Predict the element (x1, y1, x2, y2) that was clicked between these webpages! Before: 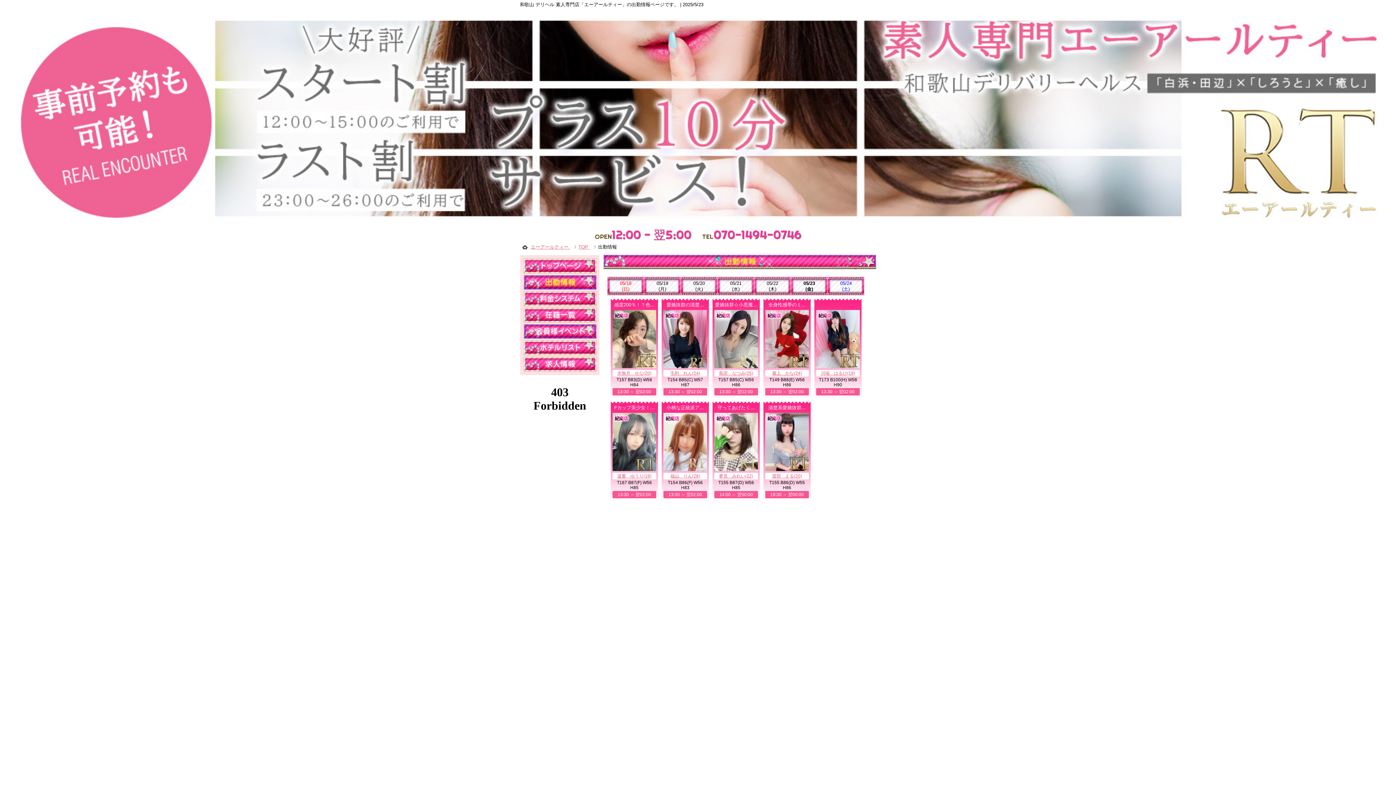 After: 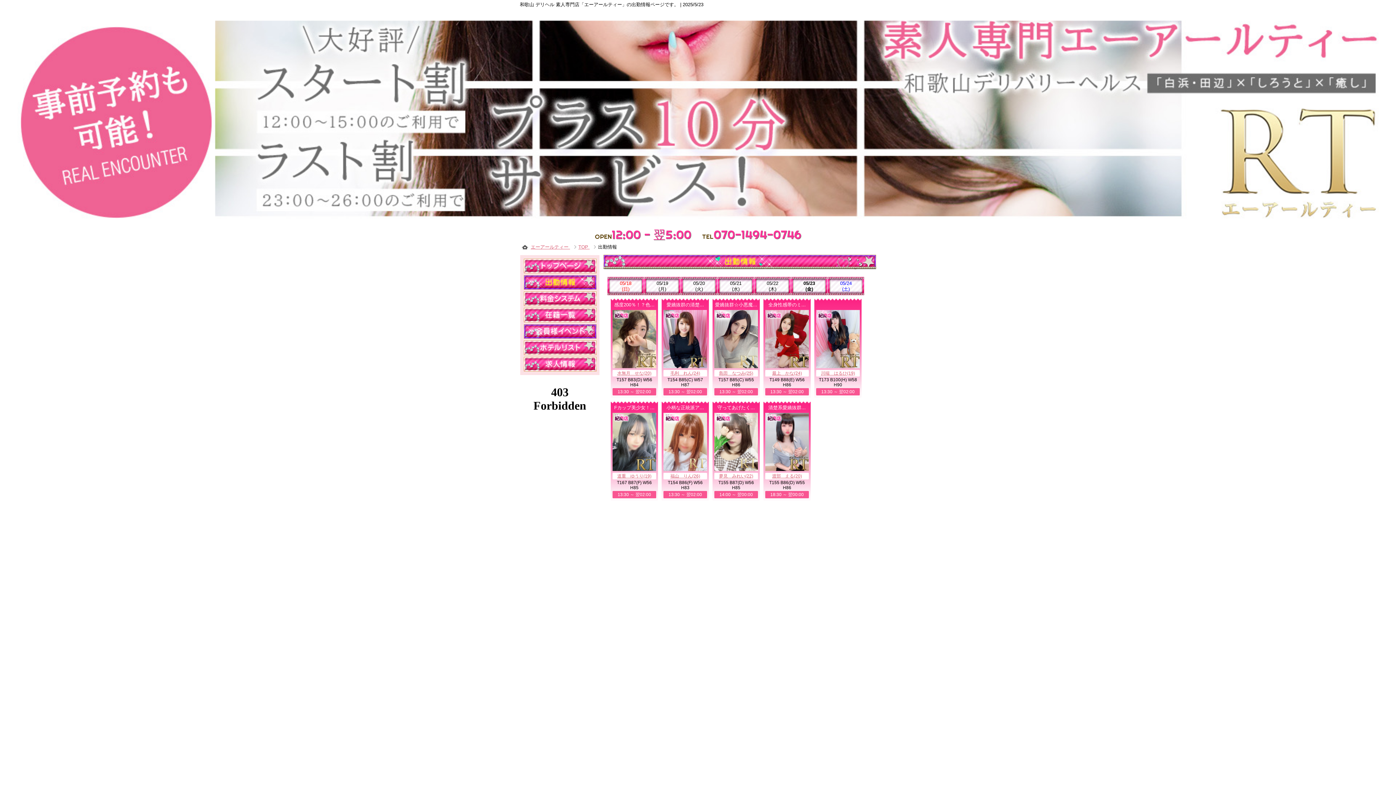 Action: label: 05/23
(金) bbox: (791, 277, 827, 295)